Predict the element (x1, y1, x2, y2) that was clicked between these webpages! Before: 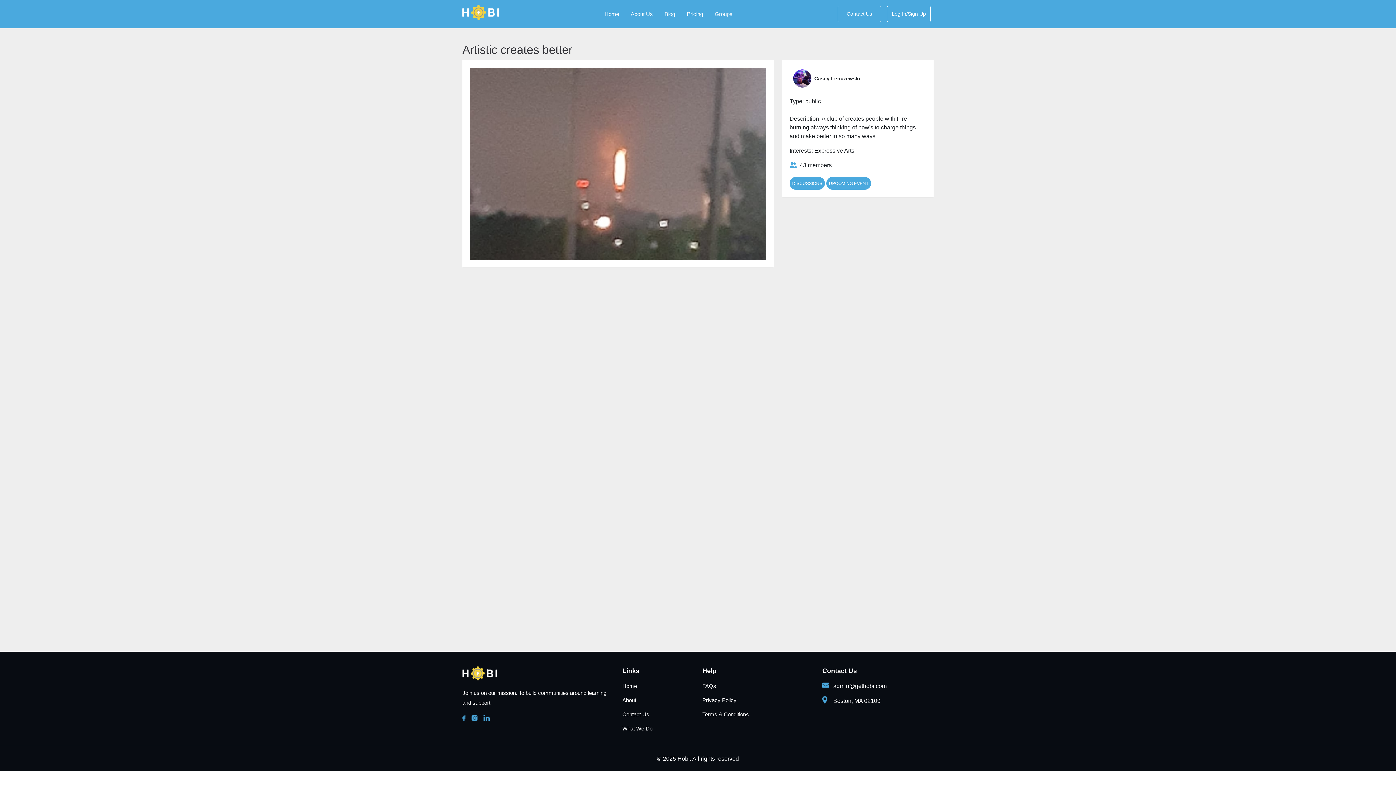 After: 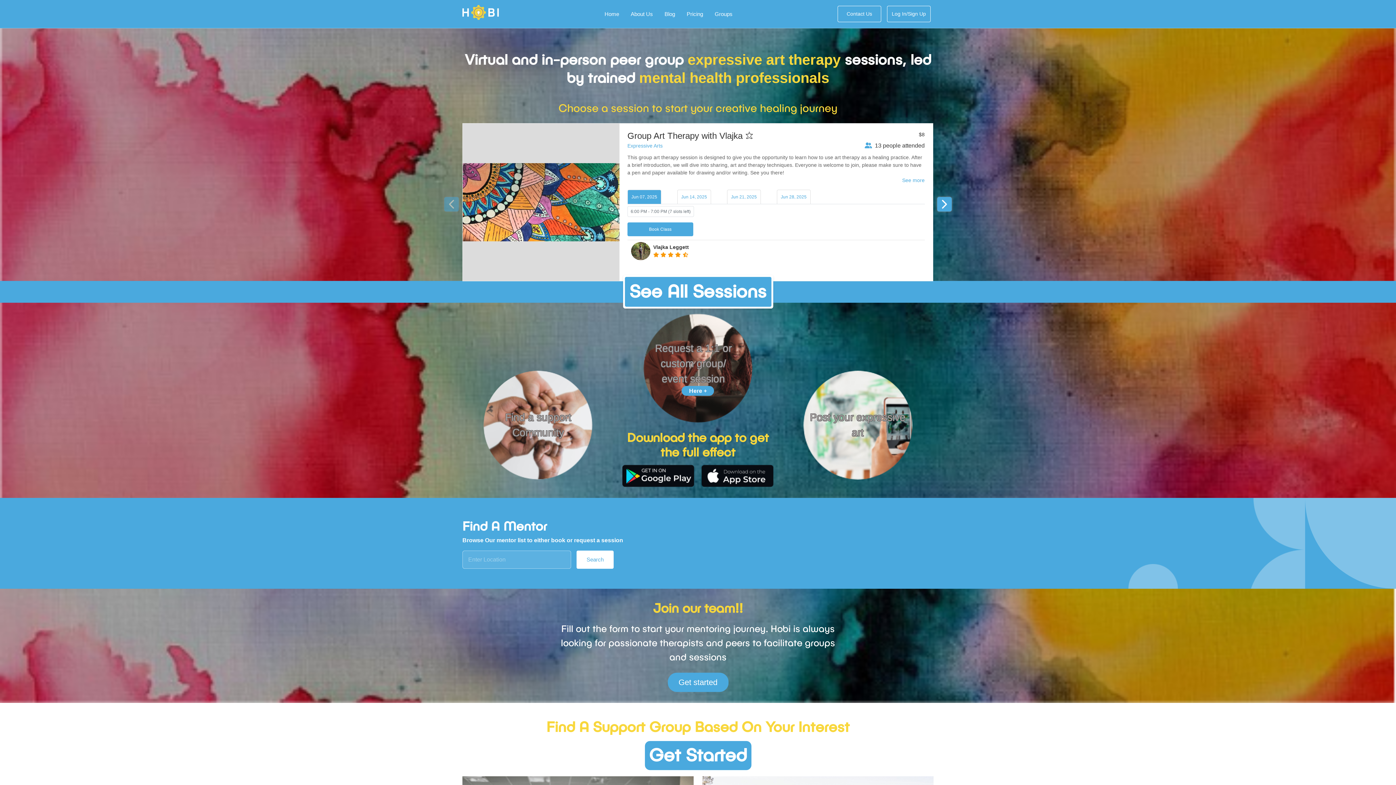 Action: bbox: (462, 673, 497, 680)